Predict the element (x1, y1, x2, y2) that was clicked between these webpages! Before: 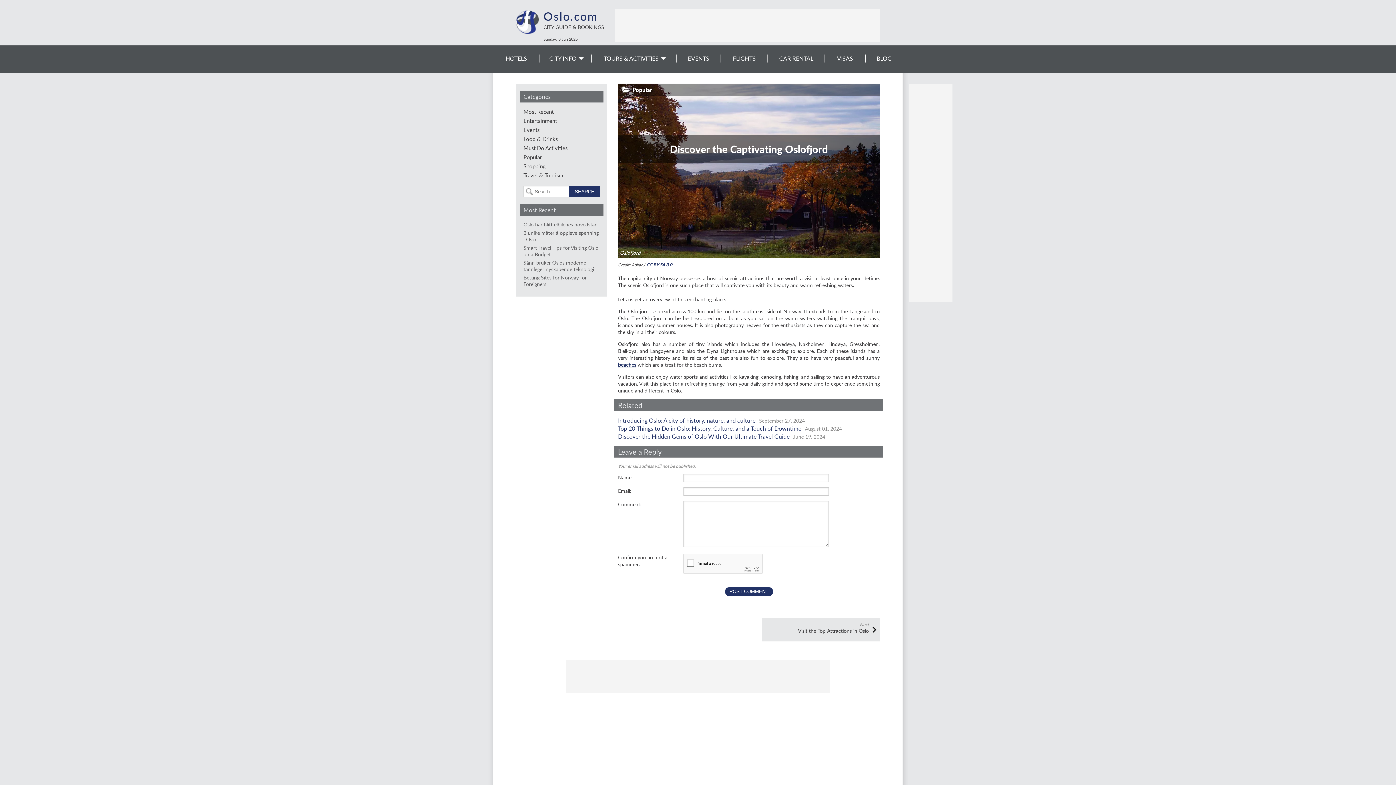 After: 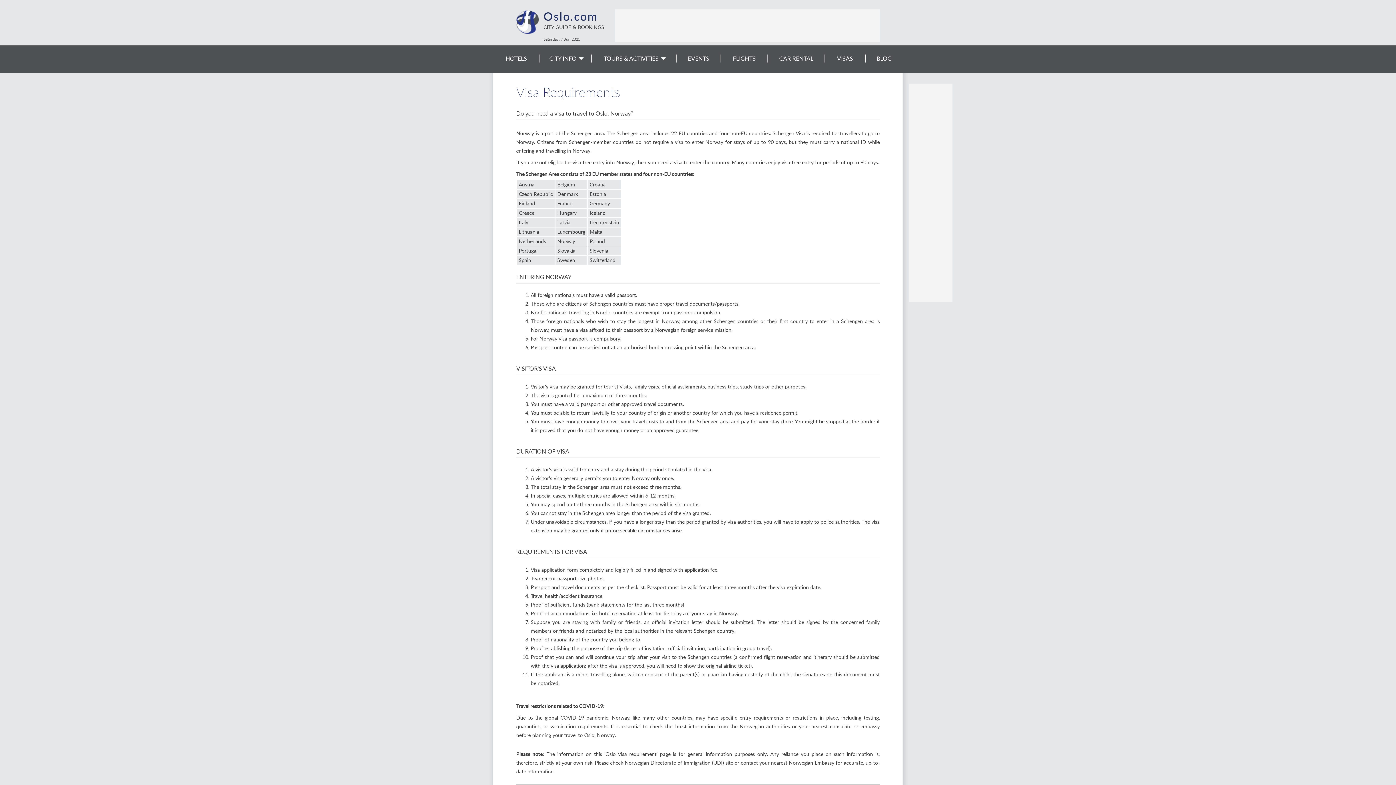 Action: bbox: (825, 54, 865, 62) label: VISAS